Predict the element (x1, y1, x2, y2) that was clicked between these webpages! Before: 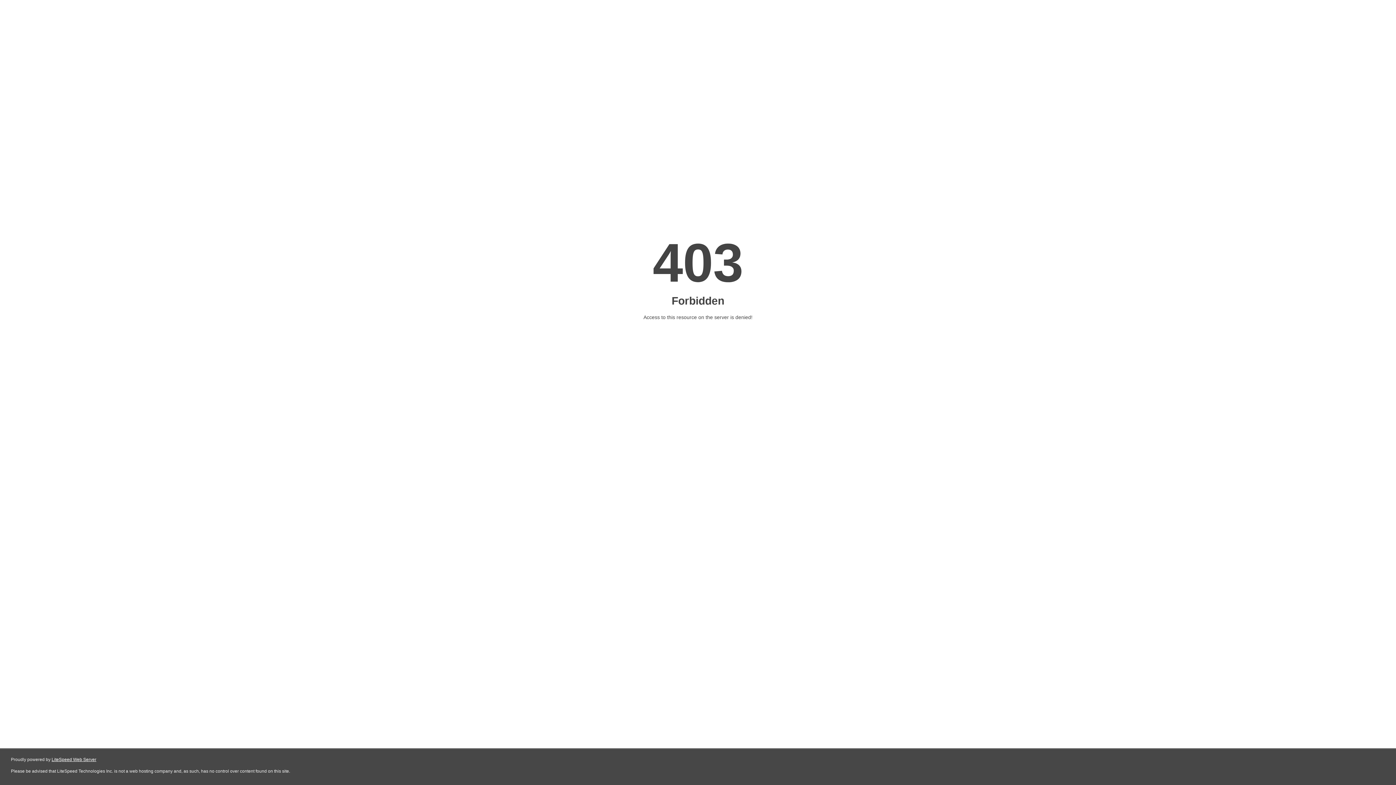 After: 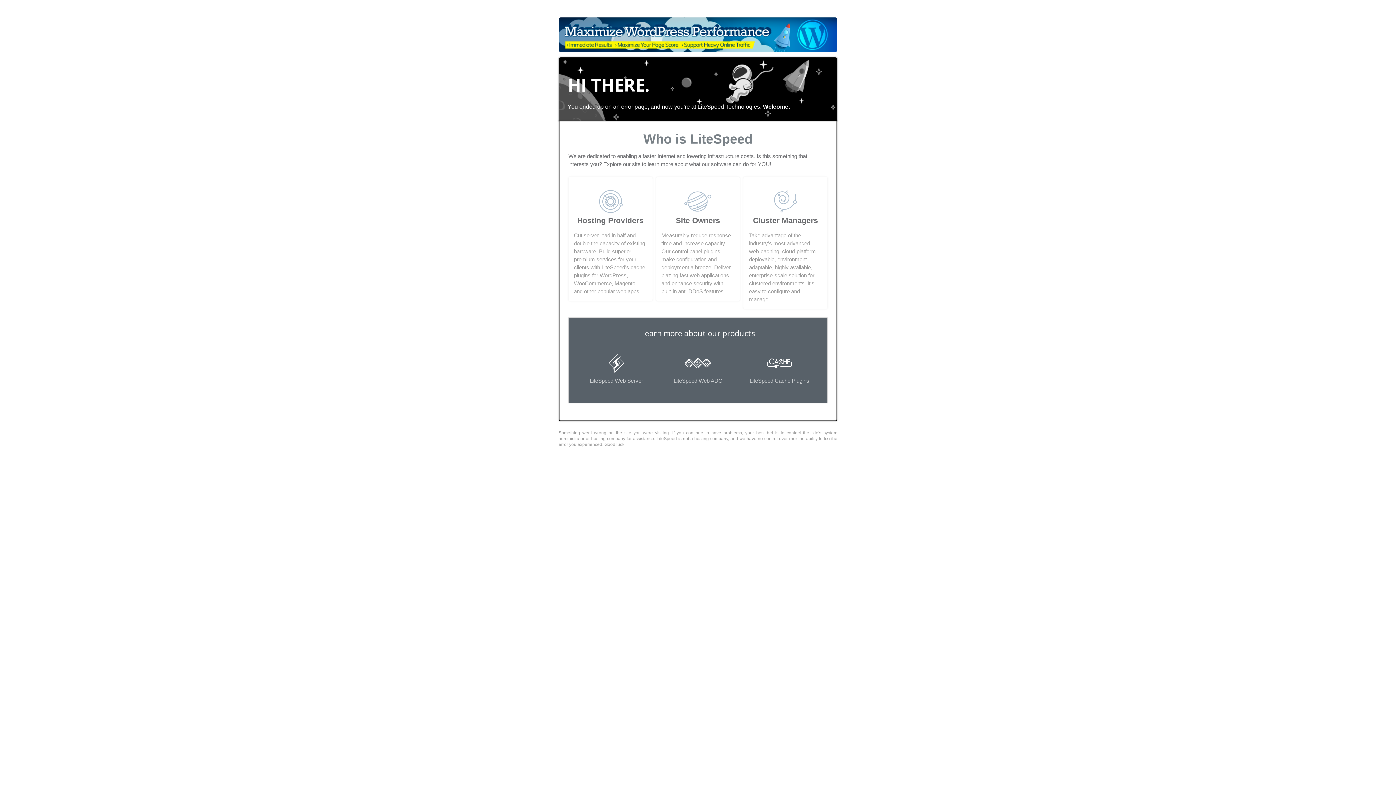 Action: bbox: (51, 757, 96, 762) label: LiteSpeed Web Server